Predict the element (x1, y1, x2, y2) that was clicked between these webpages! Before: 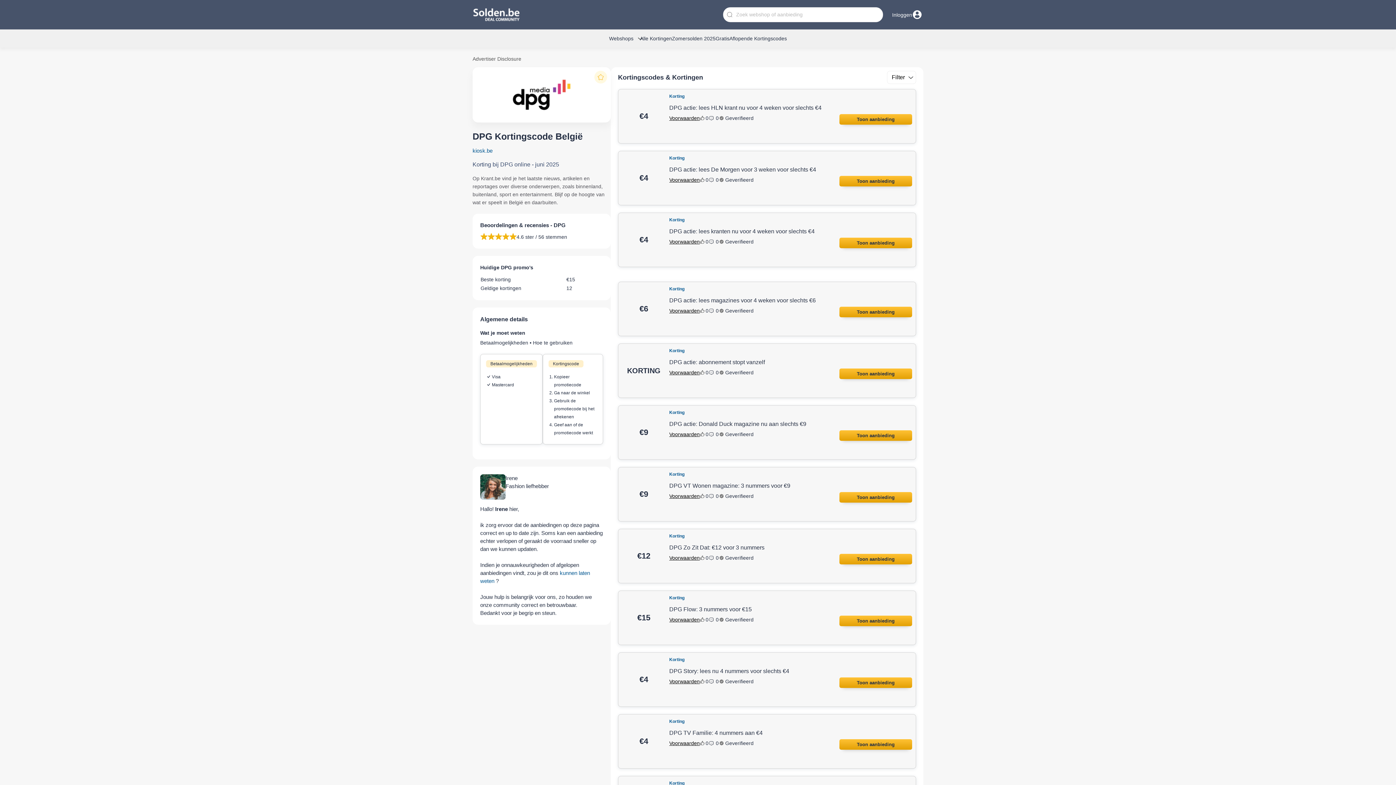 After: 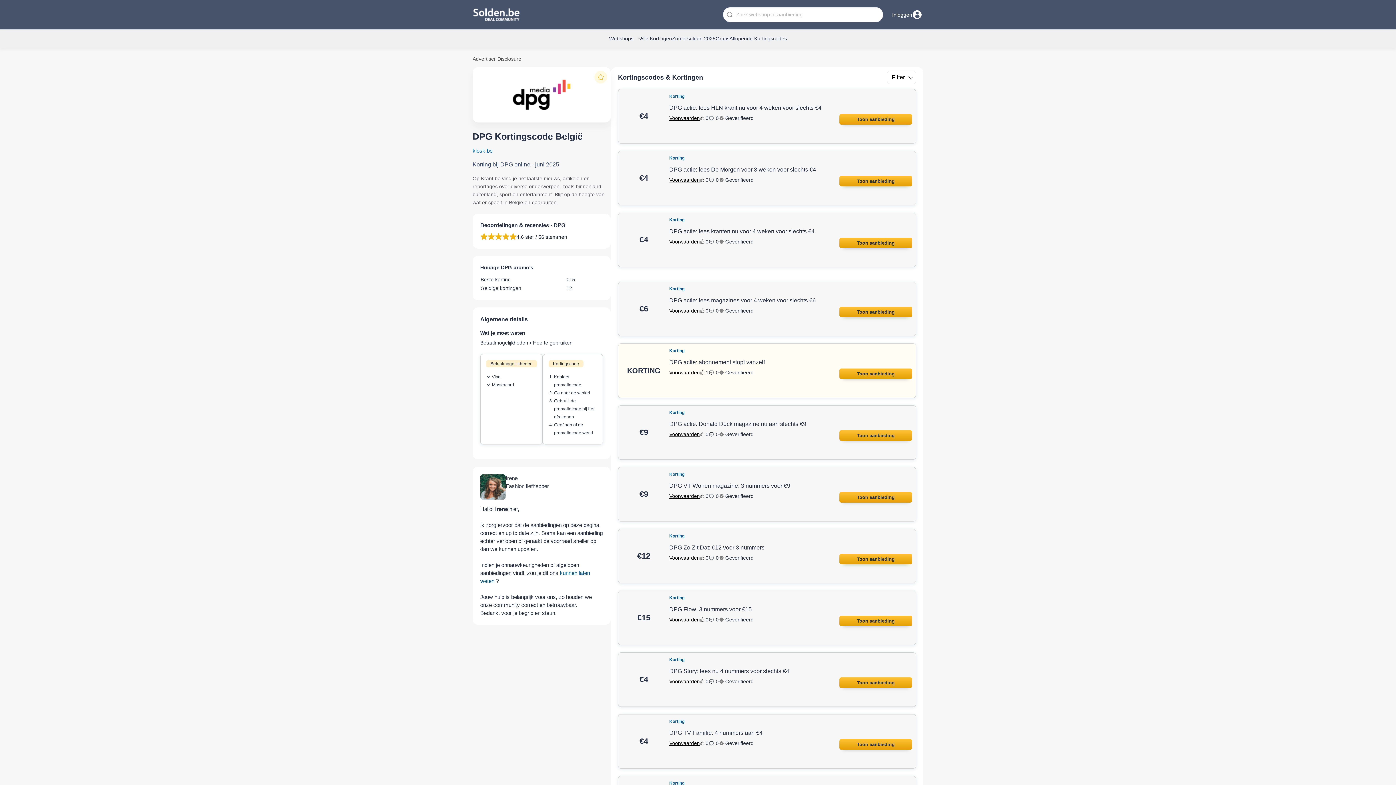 Action: bbox: (700, 368, 708, 376) label: 0